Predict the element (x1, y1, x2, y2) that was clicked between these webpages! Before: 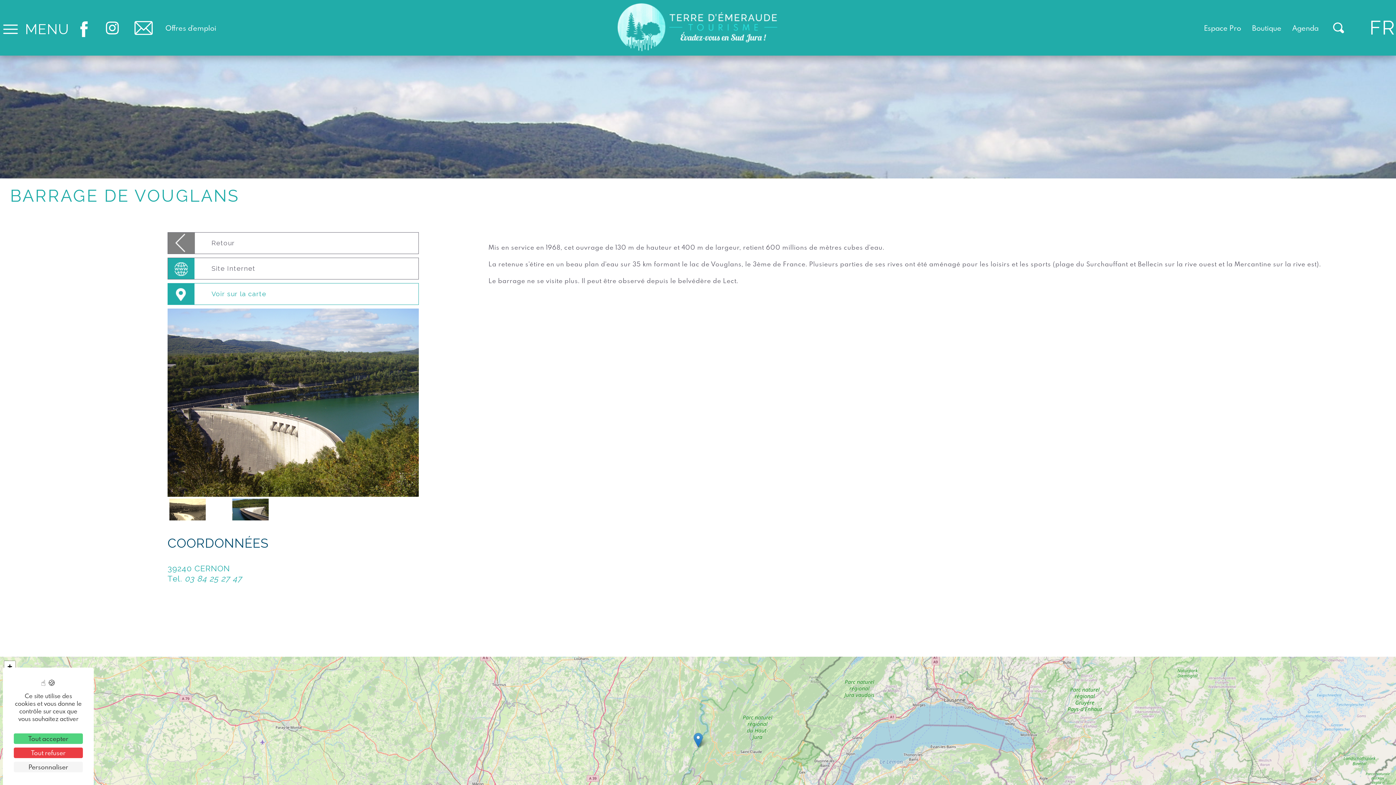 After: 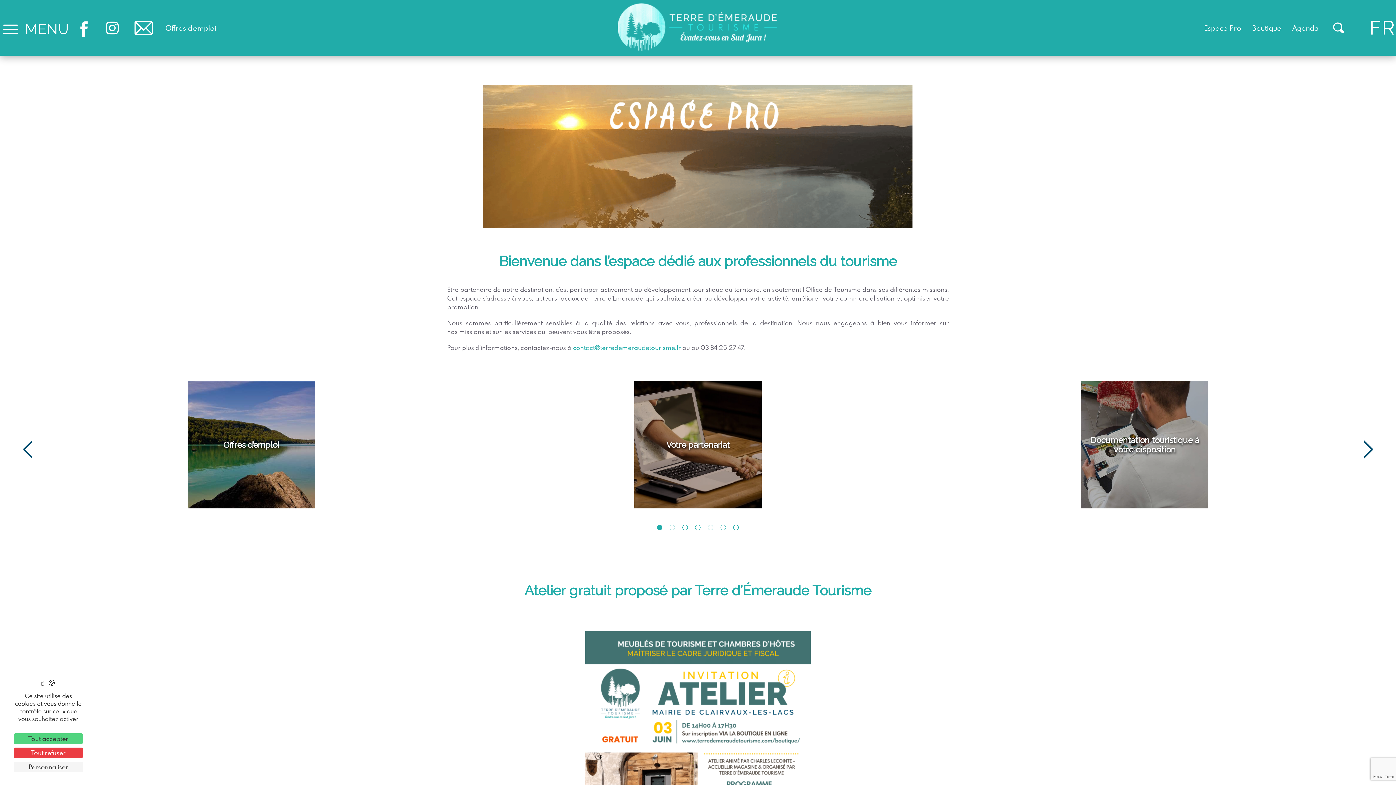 Action: bbox: (1204, 22, 1241, 32) label: Espace Pro